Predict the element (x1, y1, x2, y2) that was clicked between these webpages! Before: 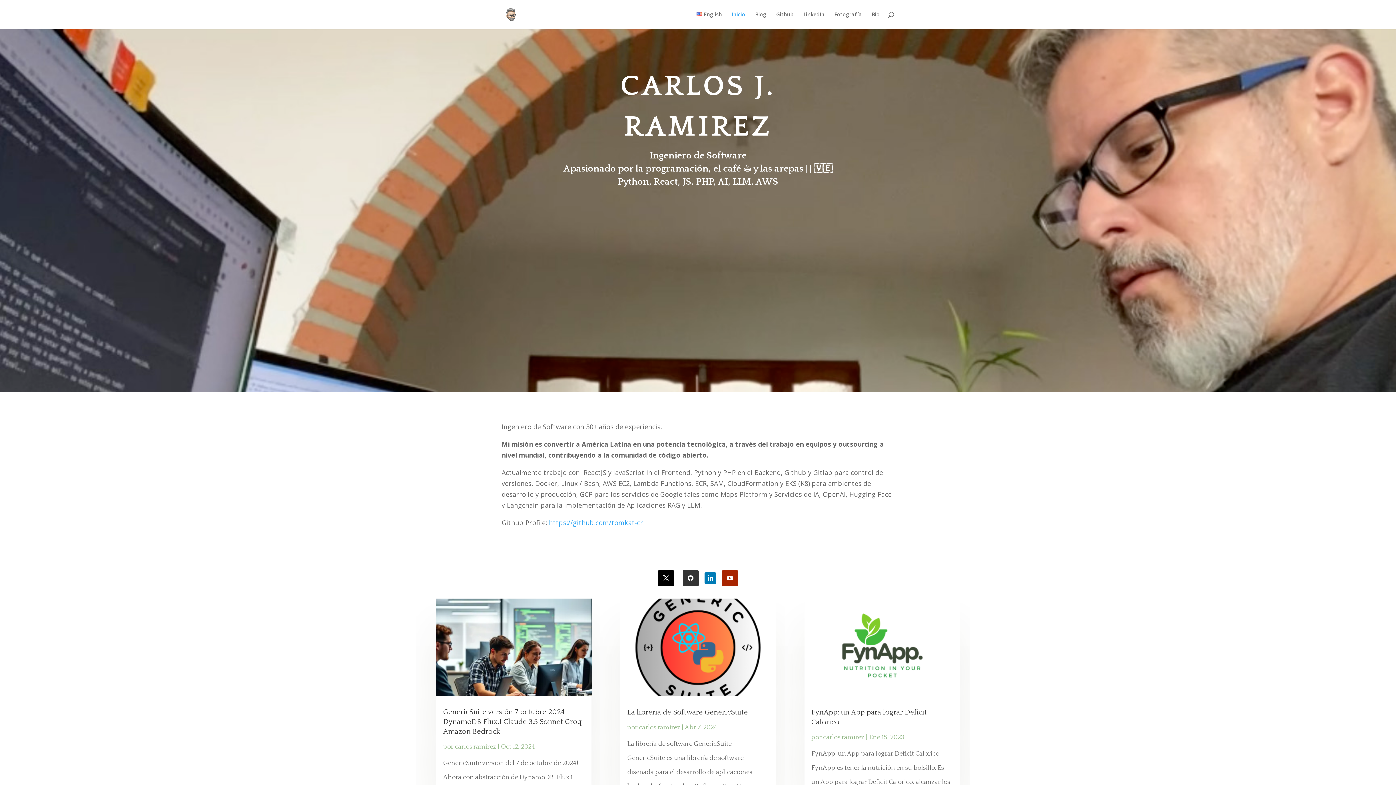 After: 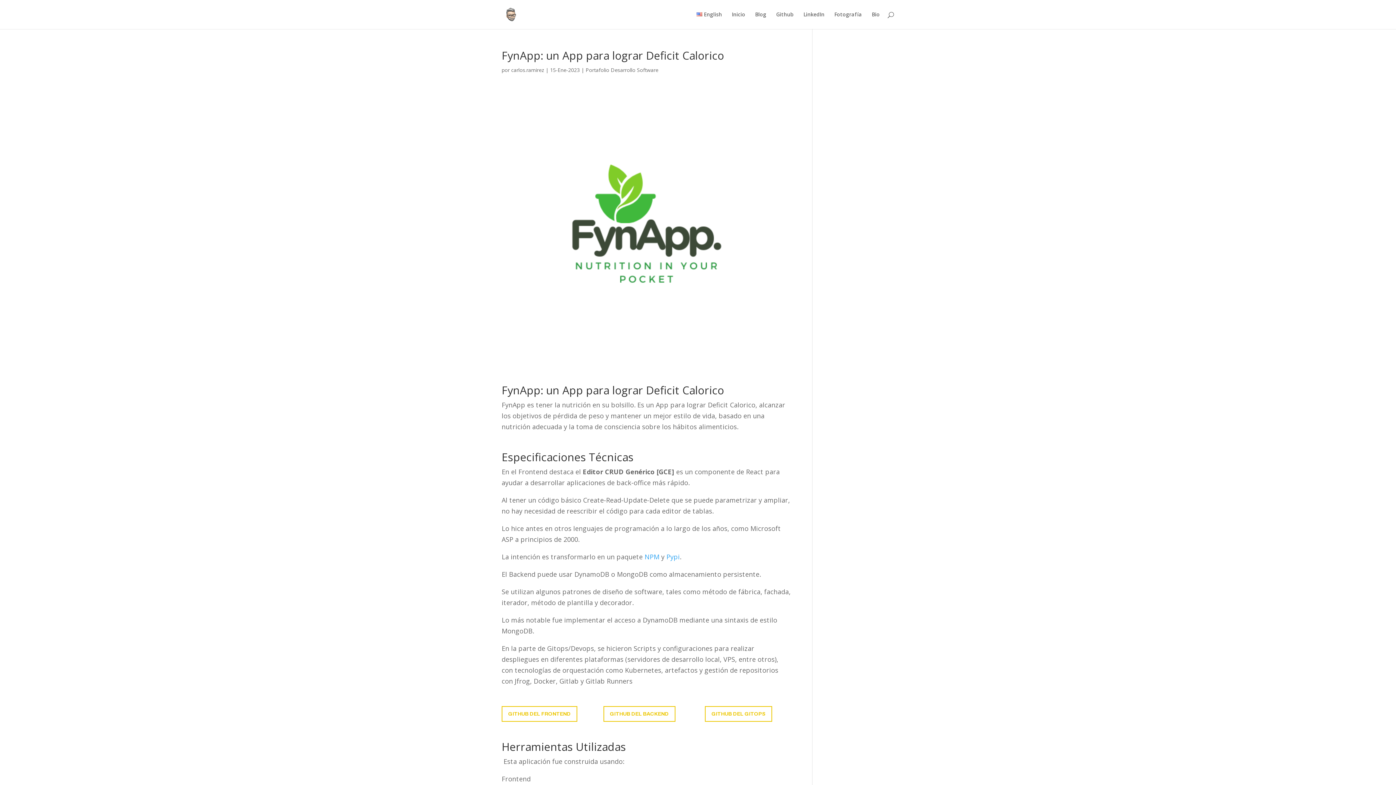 Action: bbox: (804, 598, 960, 696)